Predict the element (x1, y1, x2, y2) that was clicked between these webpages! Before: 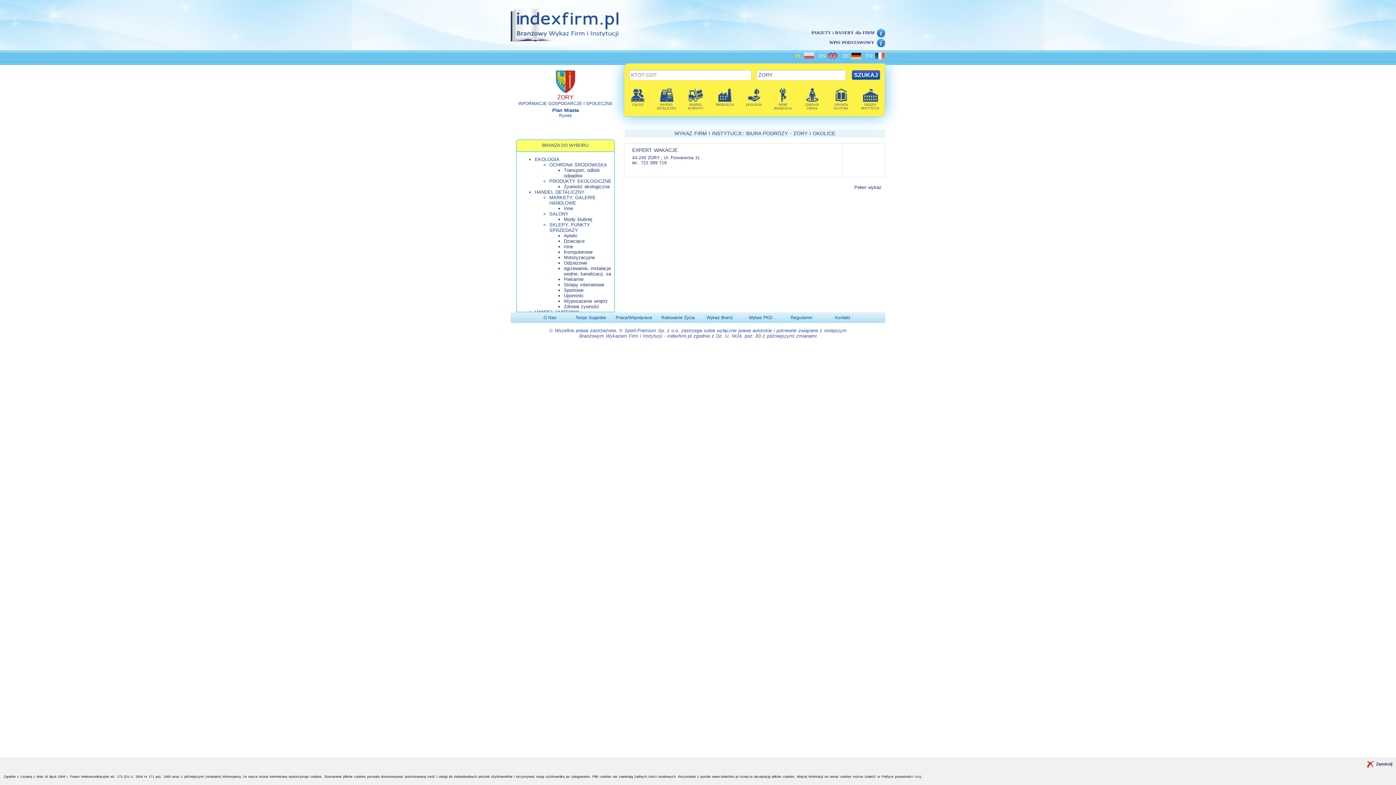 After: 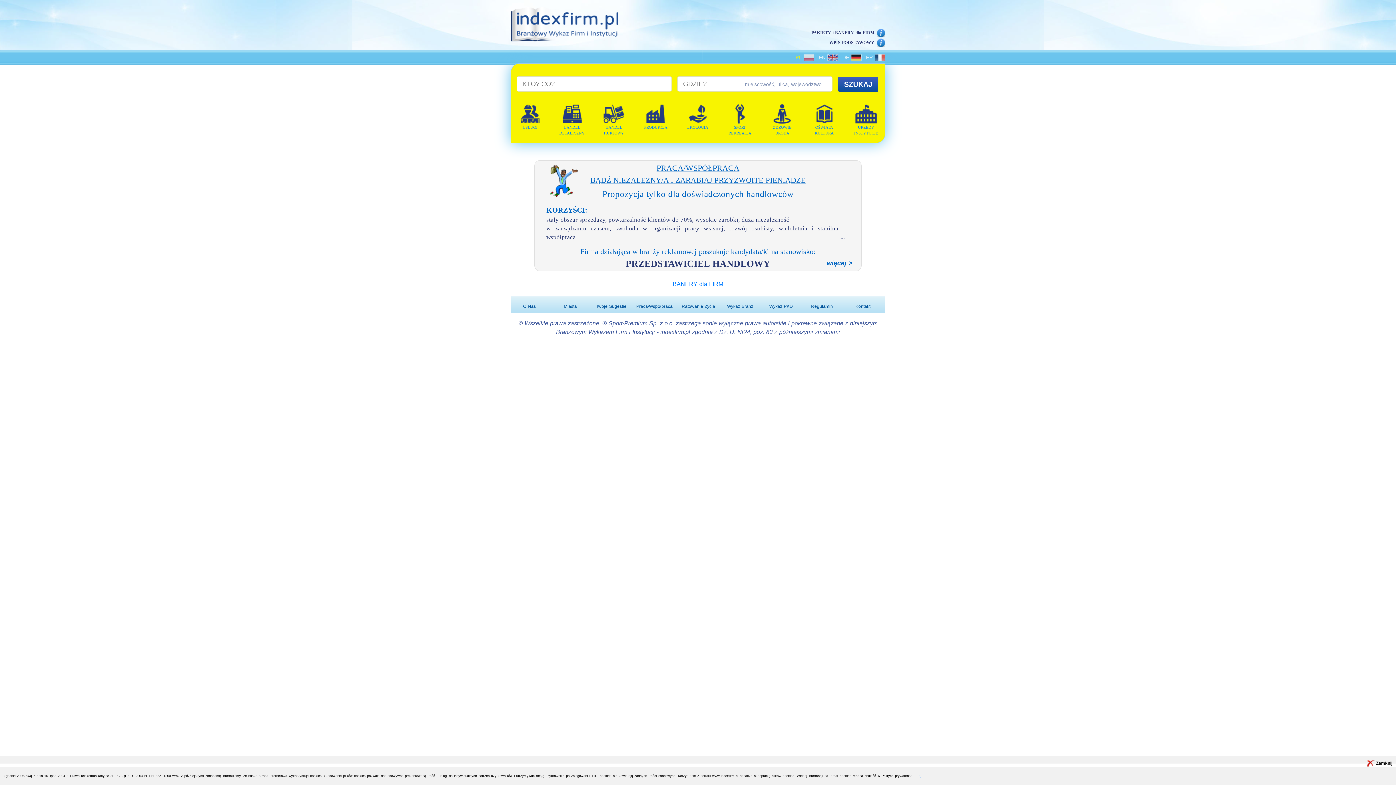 Action: bbox: (510, 7, 618, 41)